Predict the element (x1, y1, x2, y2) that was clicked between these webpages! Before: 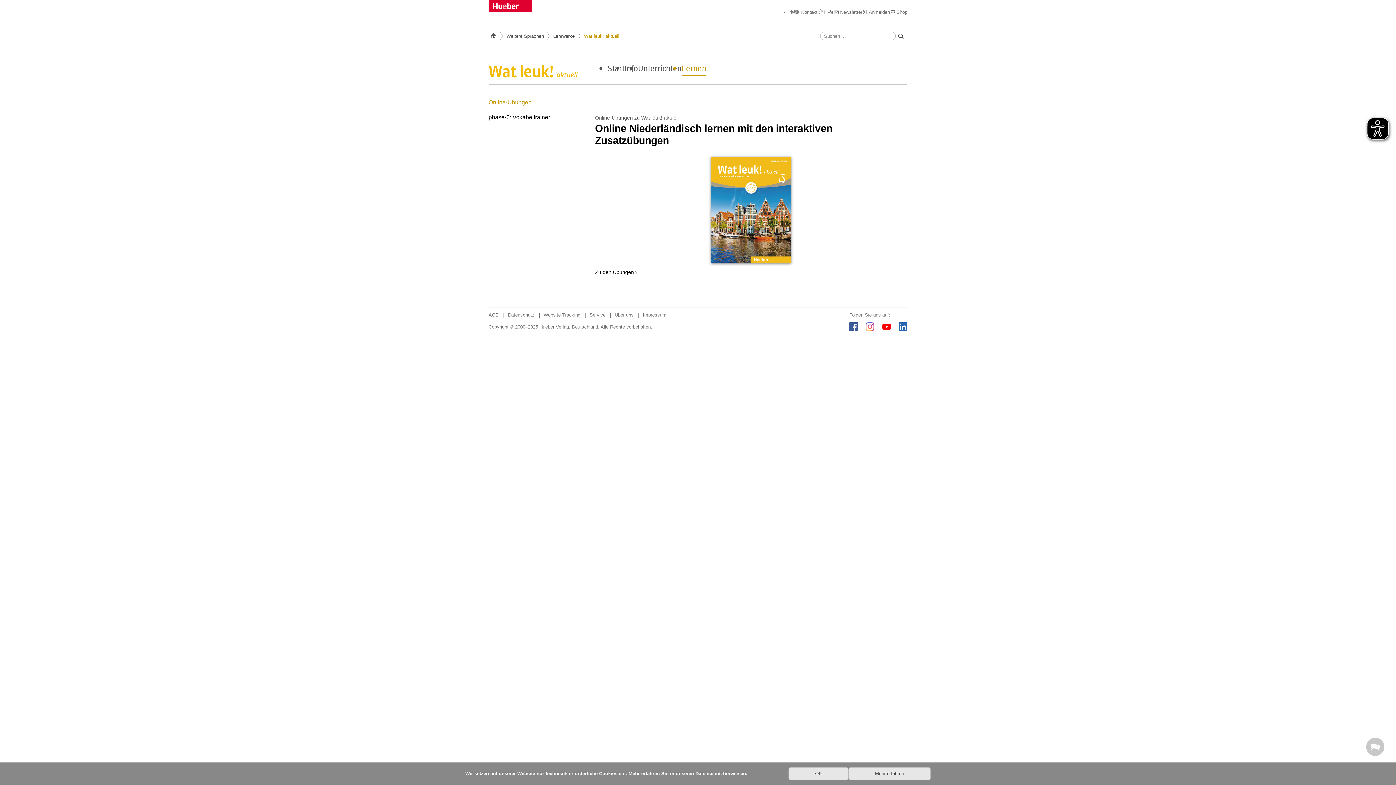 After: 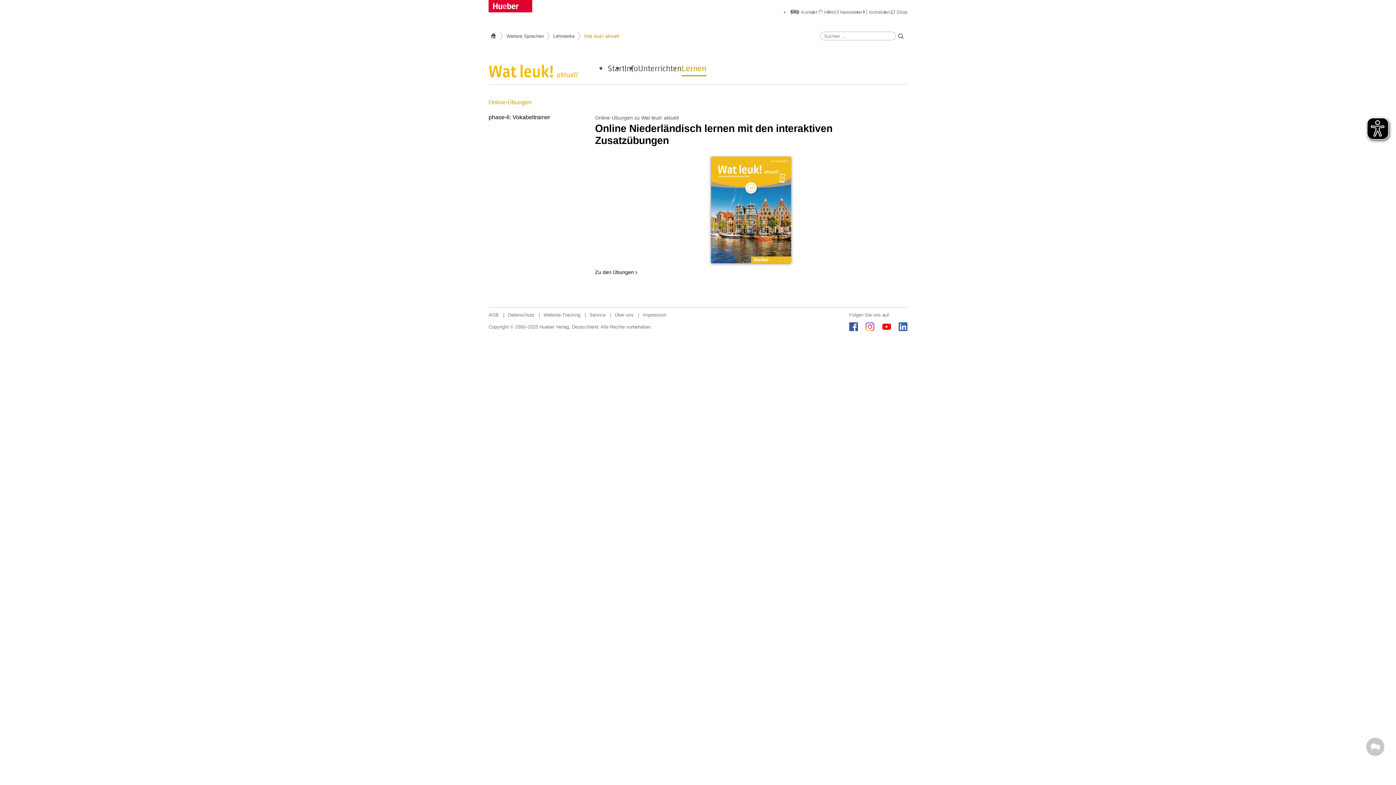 Action: bbox: (788, 767, 848, 780) label: OK